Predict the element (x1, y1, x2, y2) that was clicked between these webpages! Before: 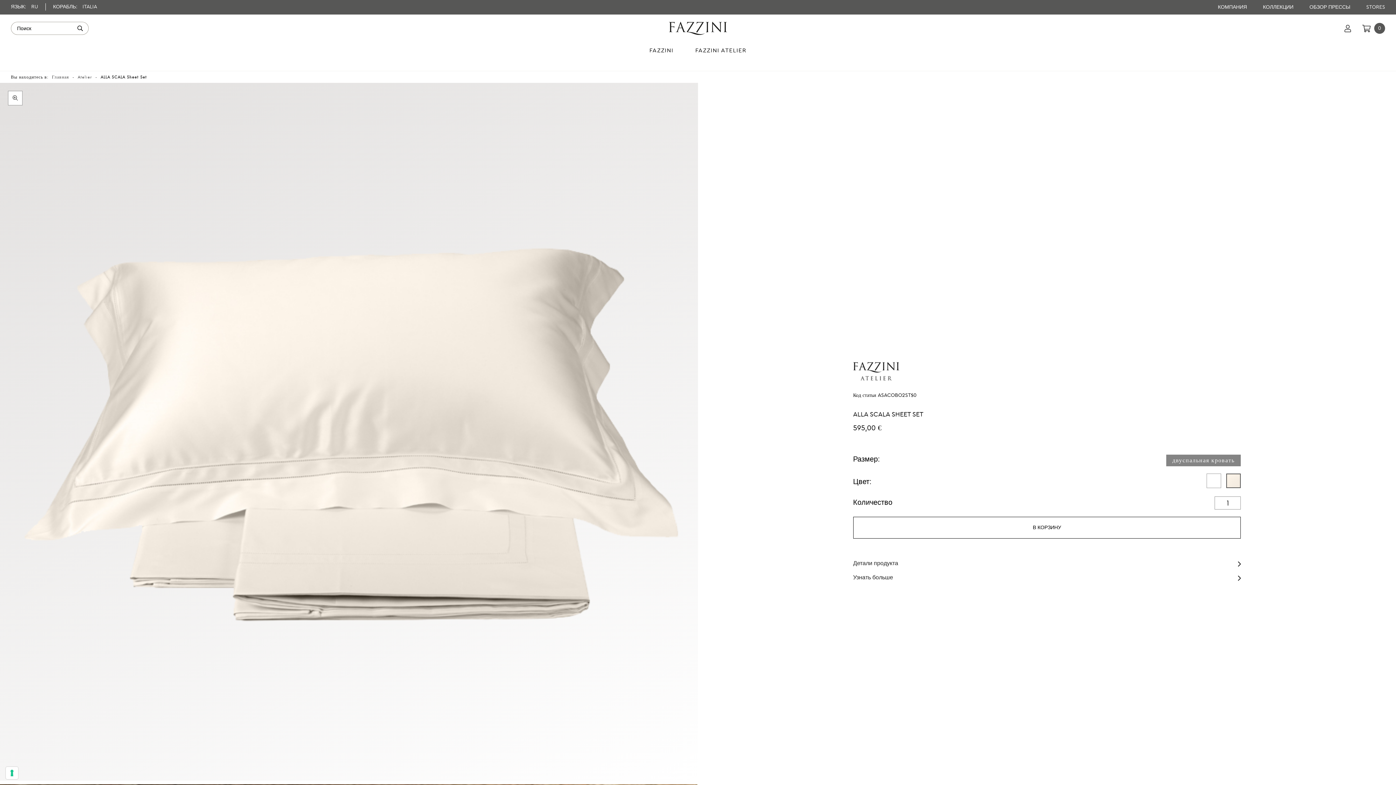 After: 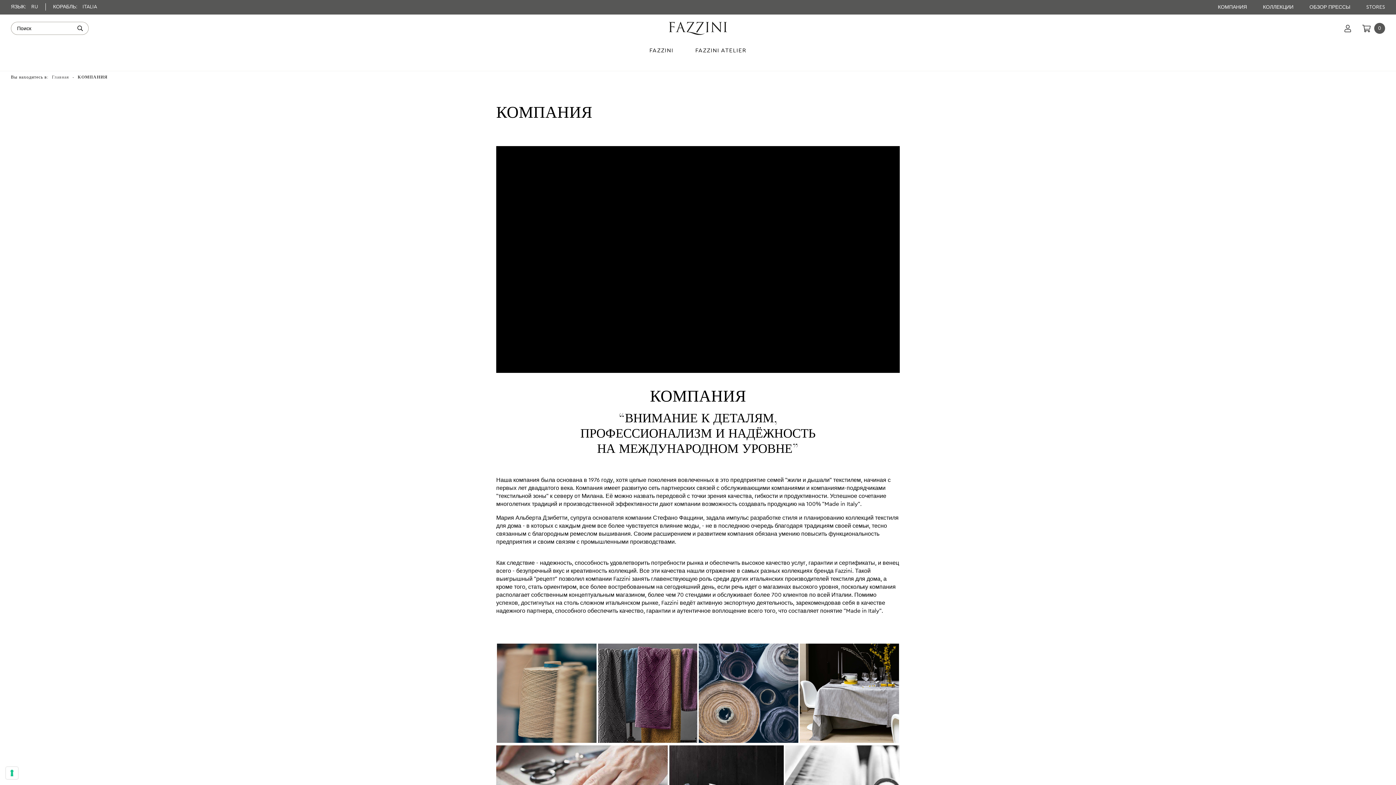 Action: bbox: (1218, 4, 1248, 9) label: КОМПАНИЯ 